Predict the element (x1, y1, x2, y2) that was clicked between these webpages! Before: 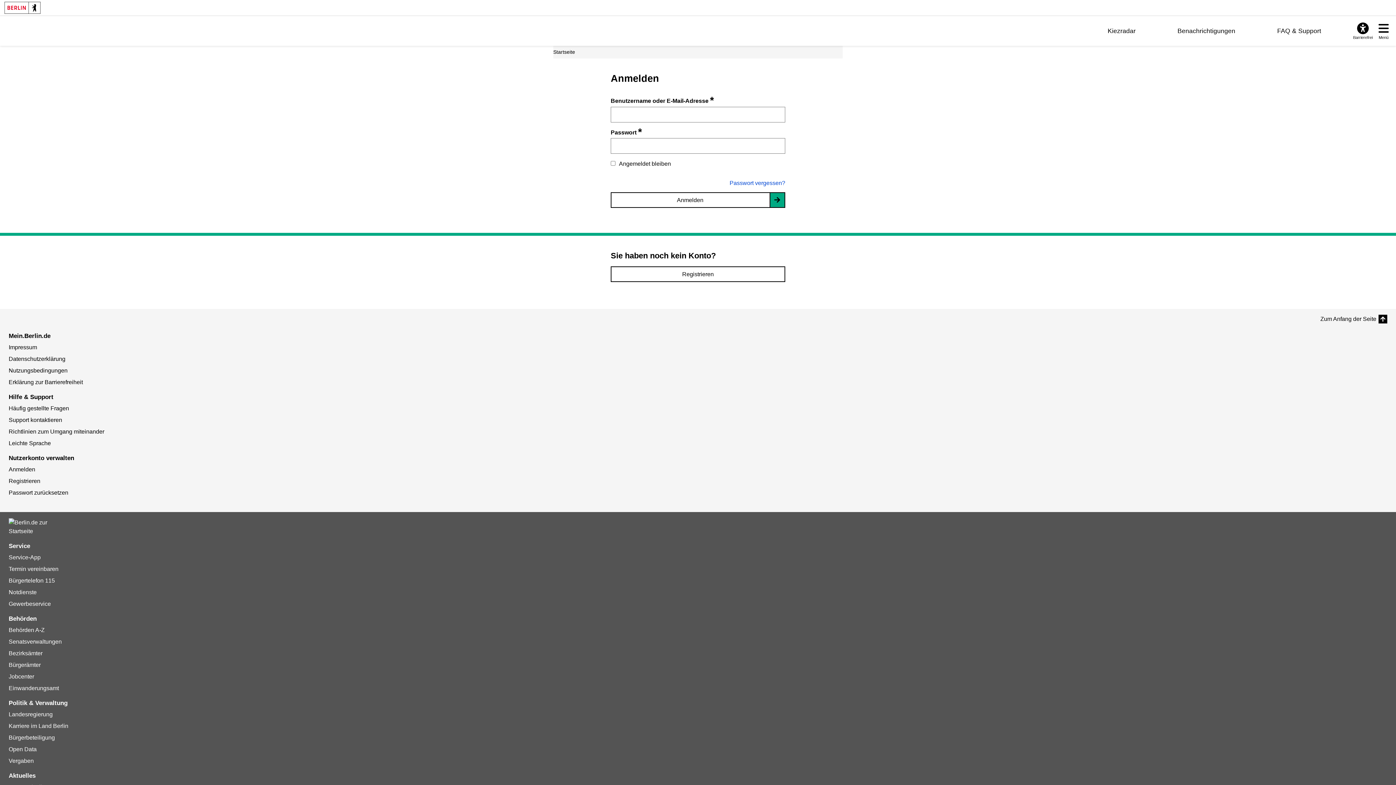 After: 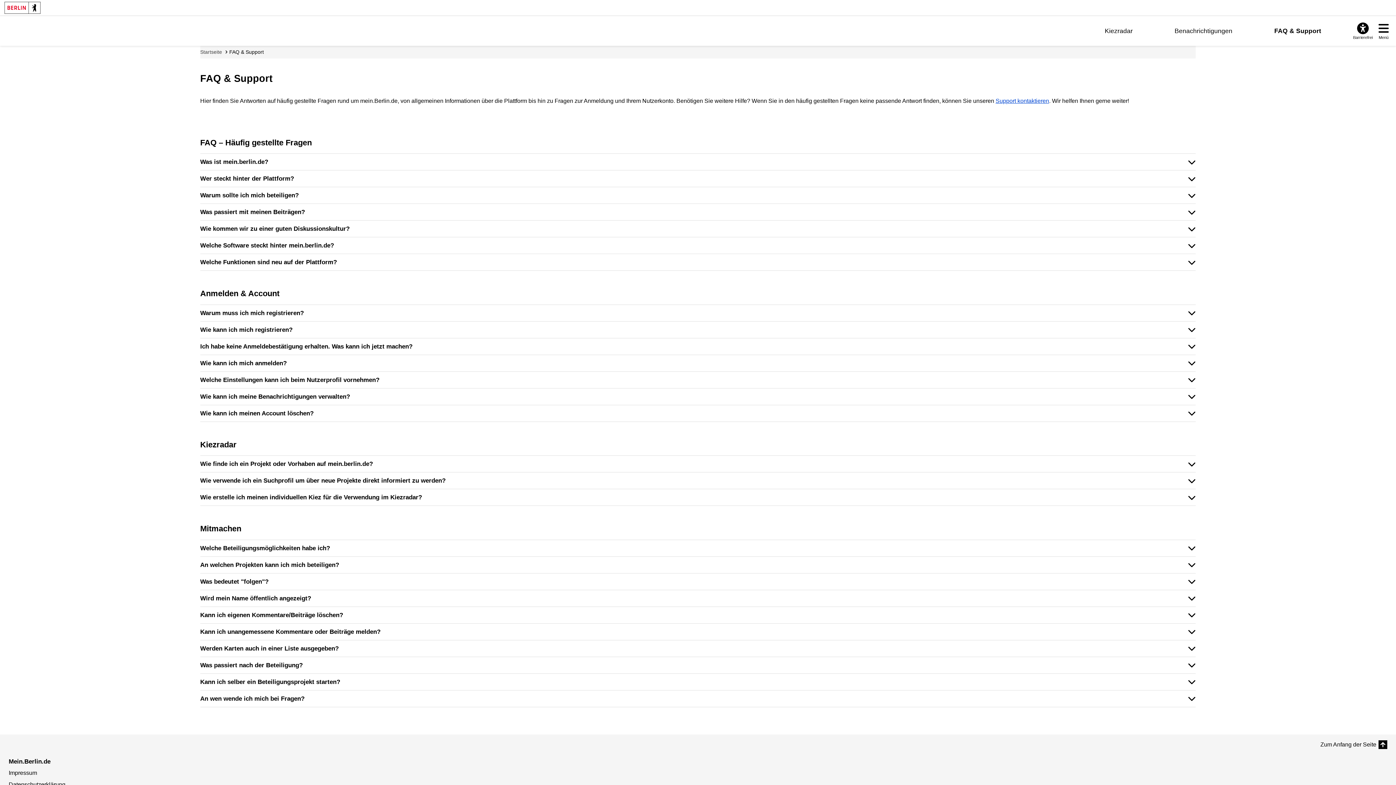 Action: bbox: (1277, 27, 1321, 34) label: FAQ & Support